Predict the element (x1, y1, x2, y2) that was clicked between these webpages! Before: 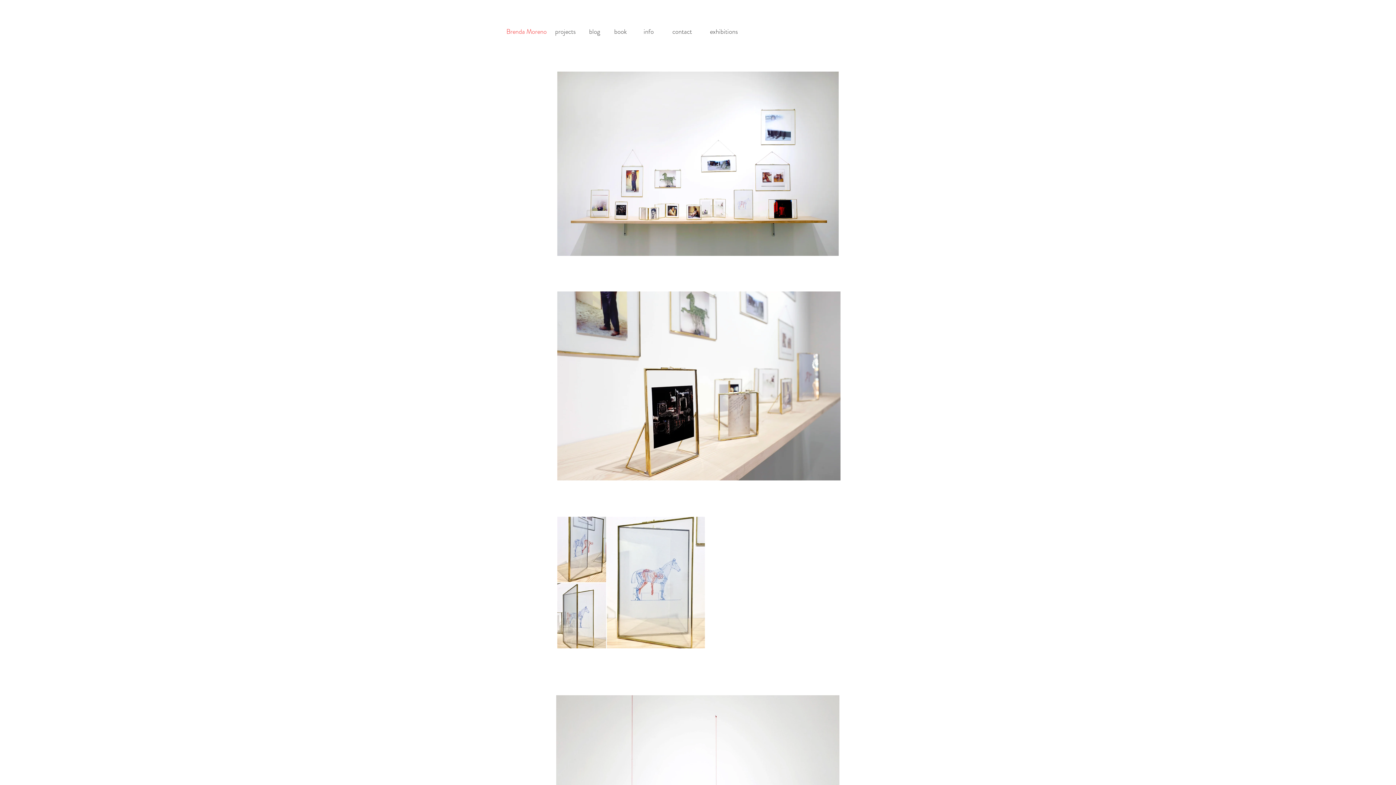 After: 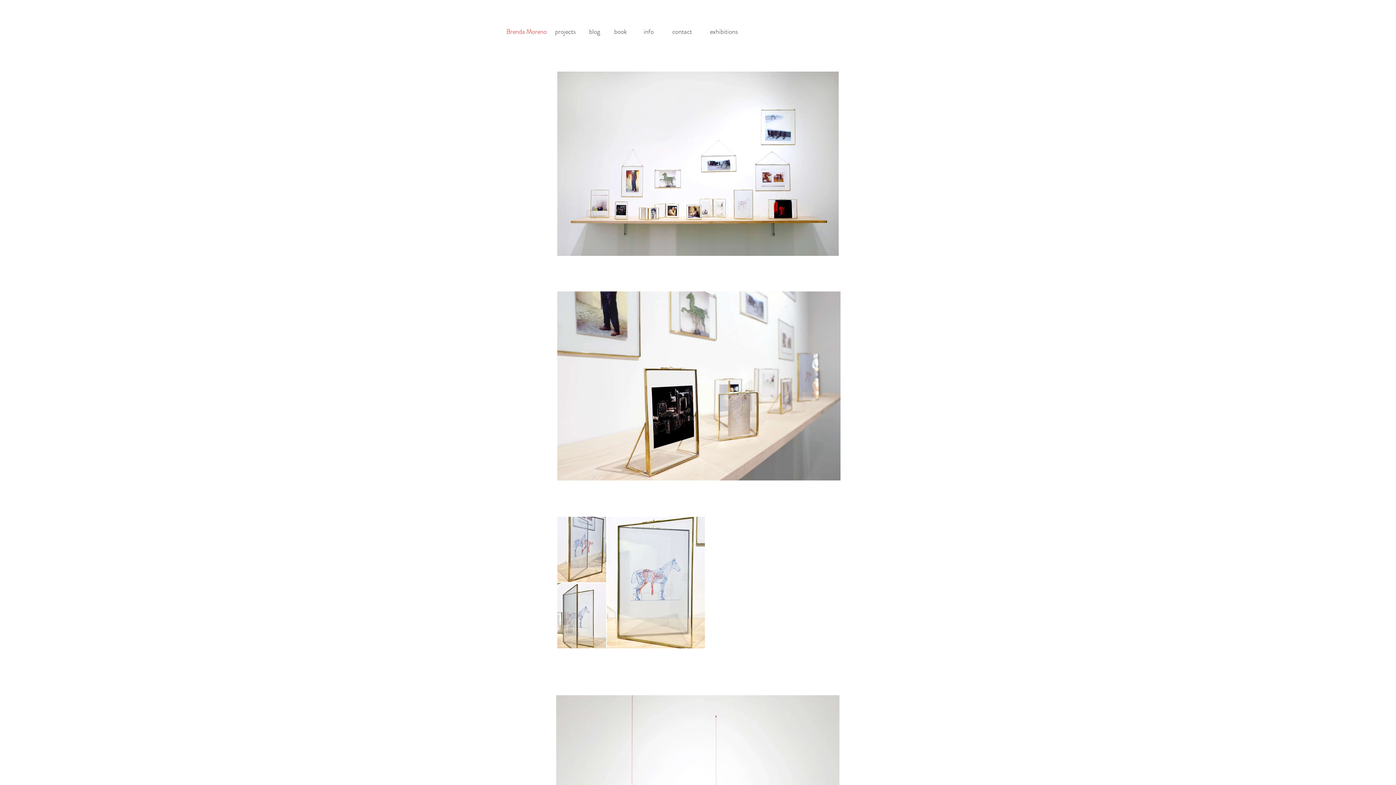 Action: label: exhibitions bbox: (697, 26, 751, 36)